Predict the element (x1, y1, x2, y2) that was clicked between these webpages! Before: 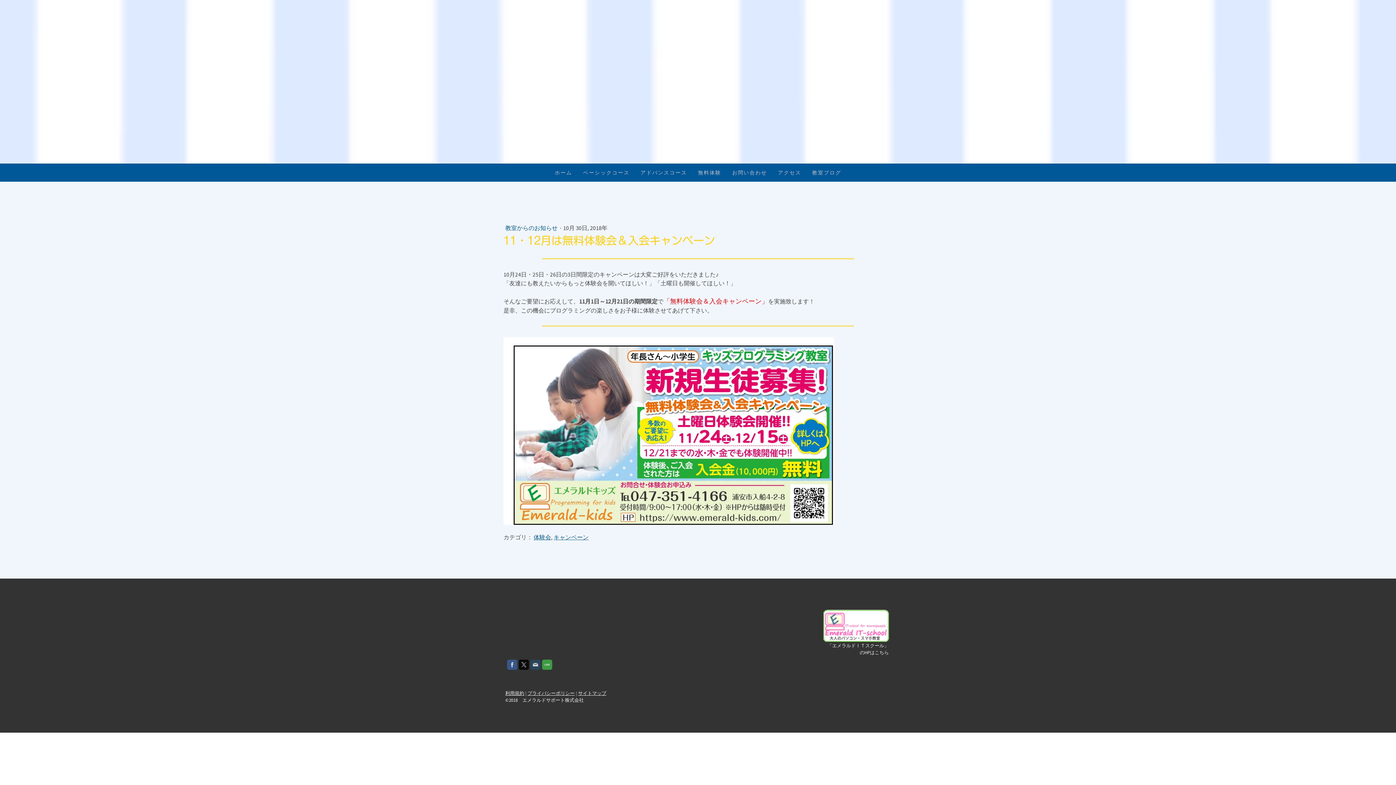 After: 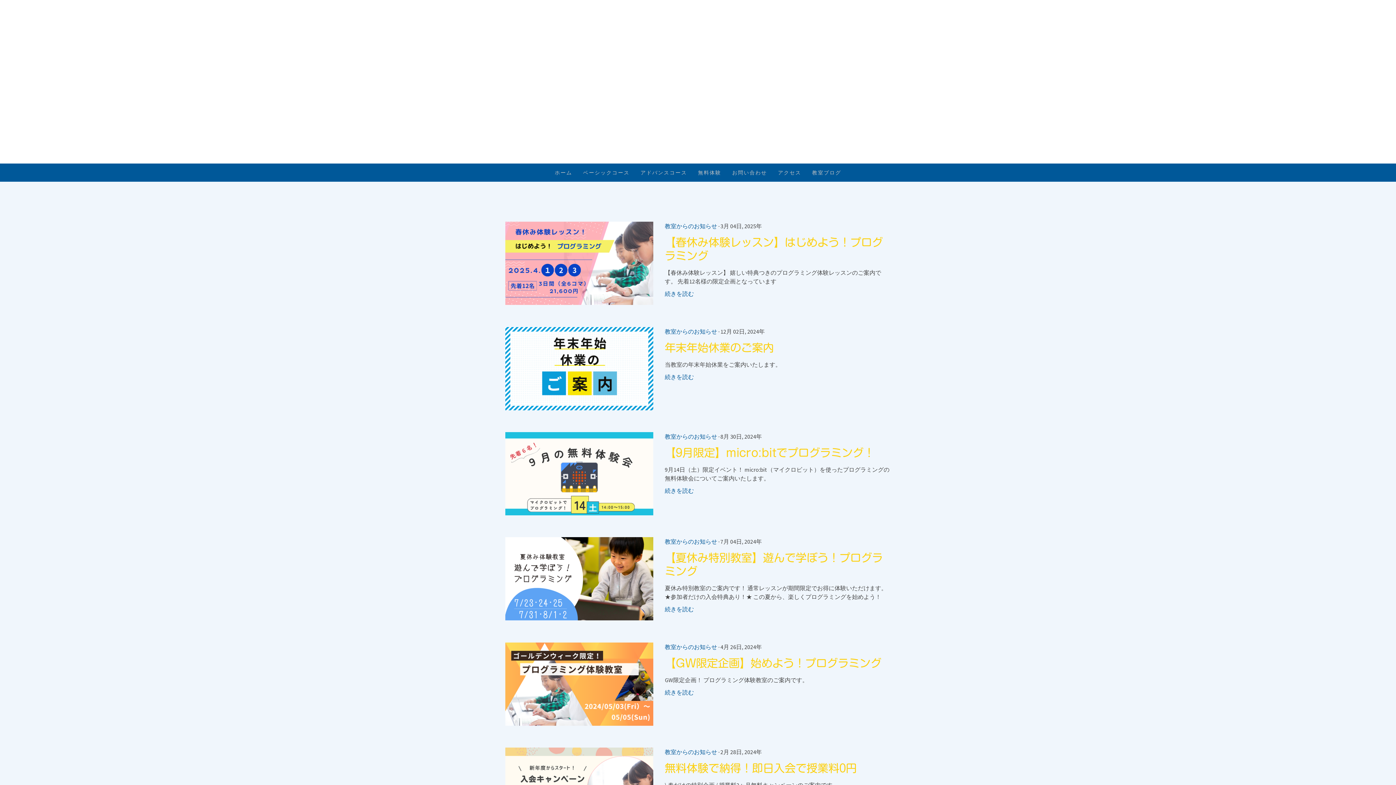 Action: bbox: (806, 163, 846, 181) label: 教室ブログ